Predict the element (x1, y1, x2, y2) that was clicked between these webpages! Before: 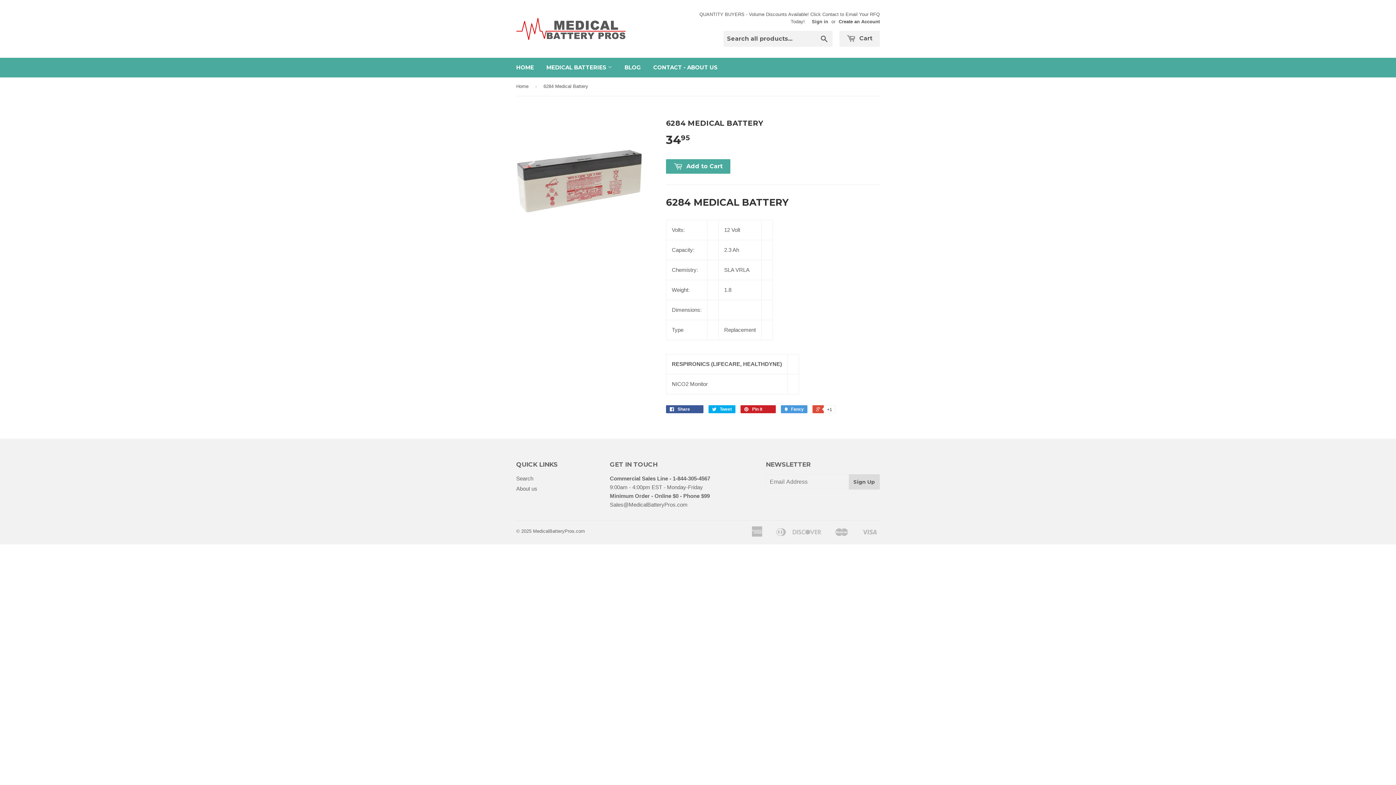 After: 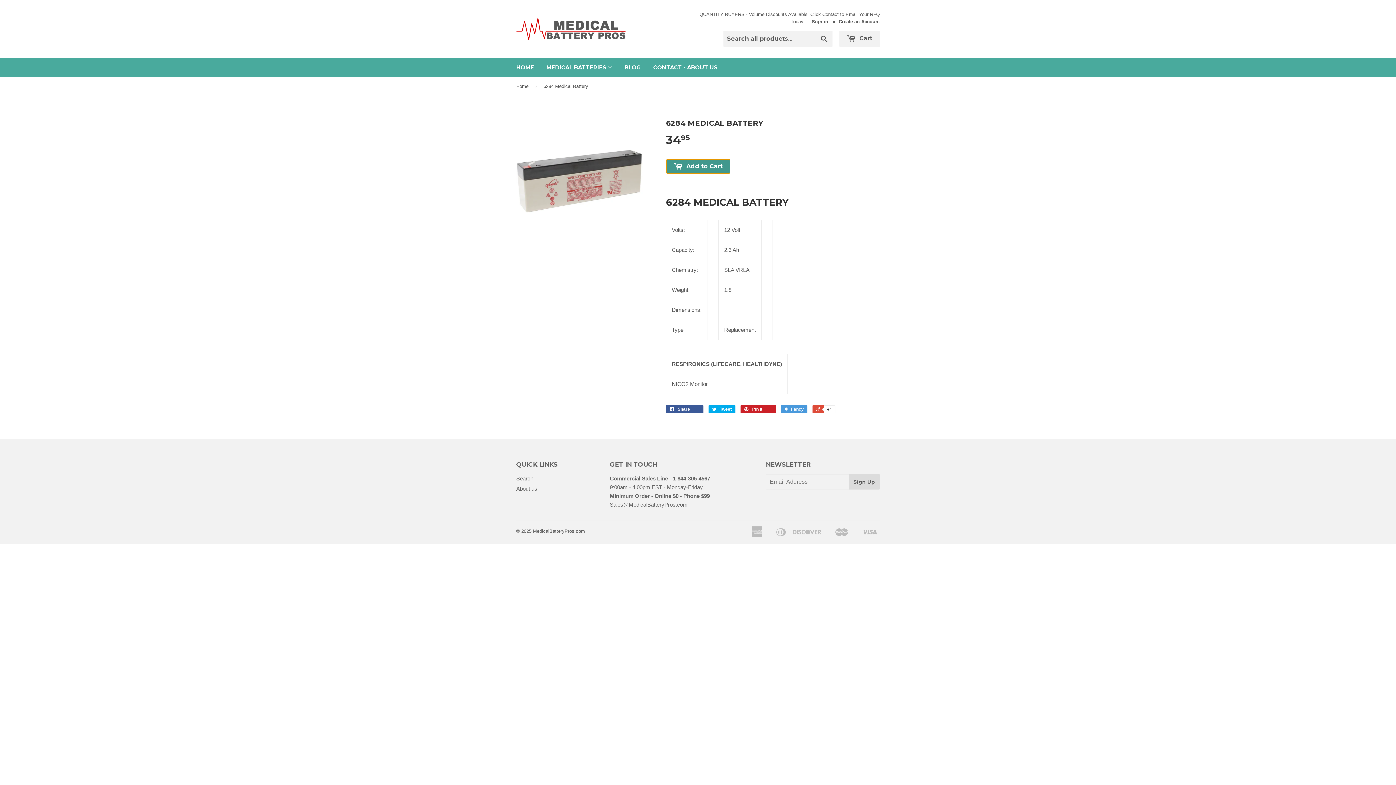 Action: bbox: (666, 159, 730, 173) label:  Add to Cart